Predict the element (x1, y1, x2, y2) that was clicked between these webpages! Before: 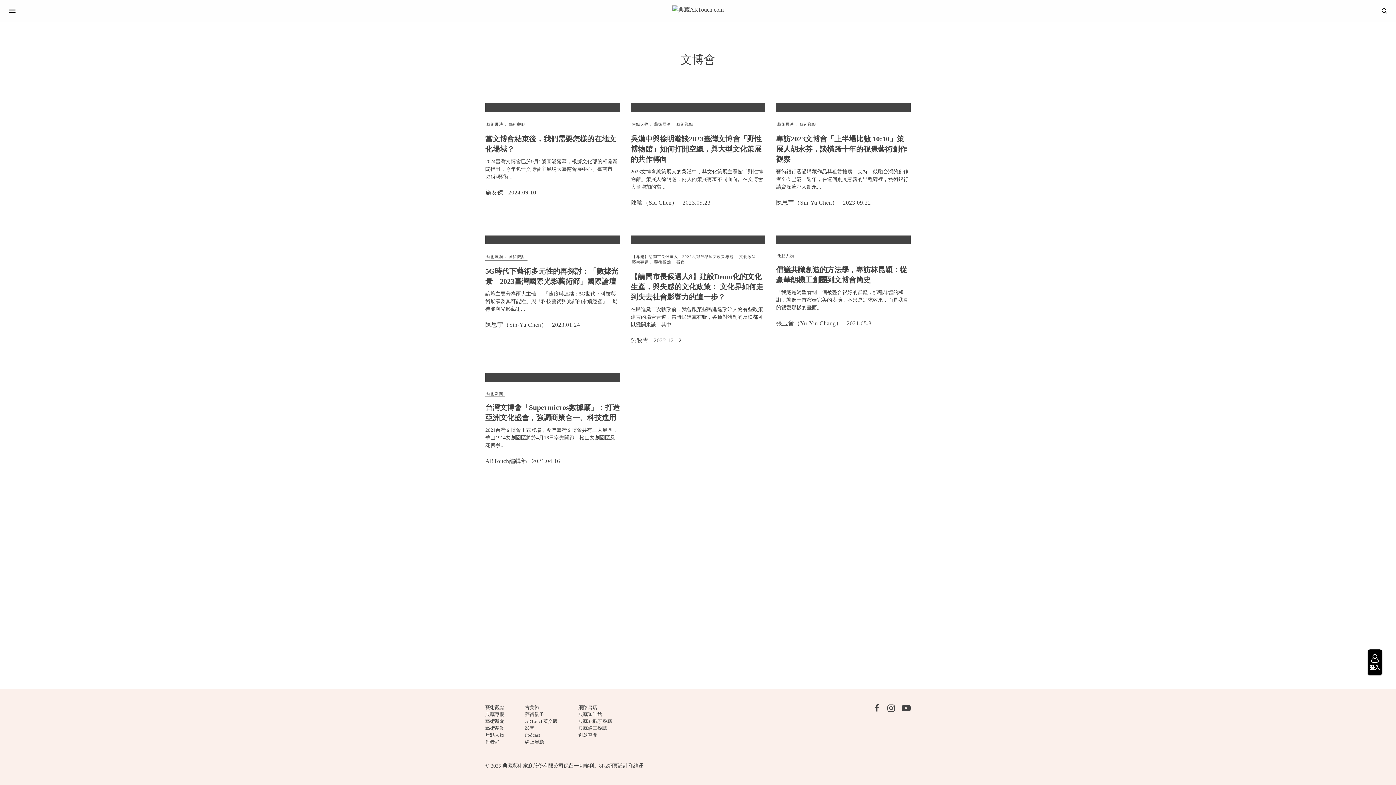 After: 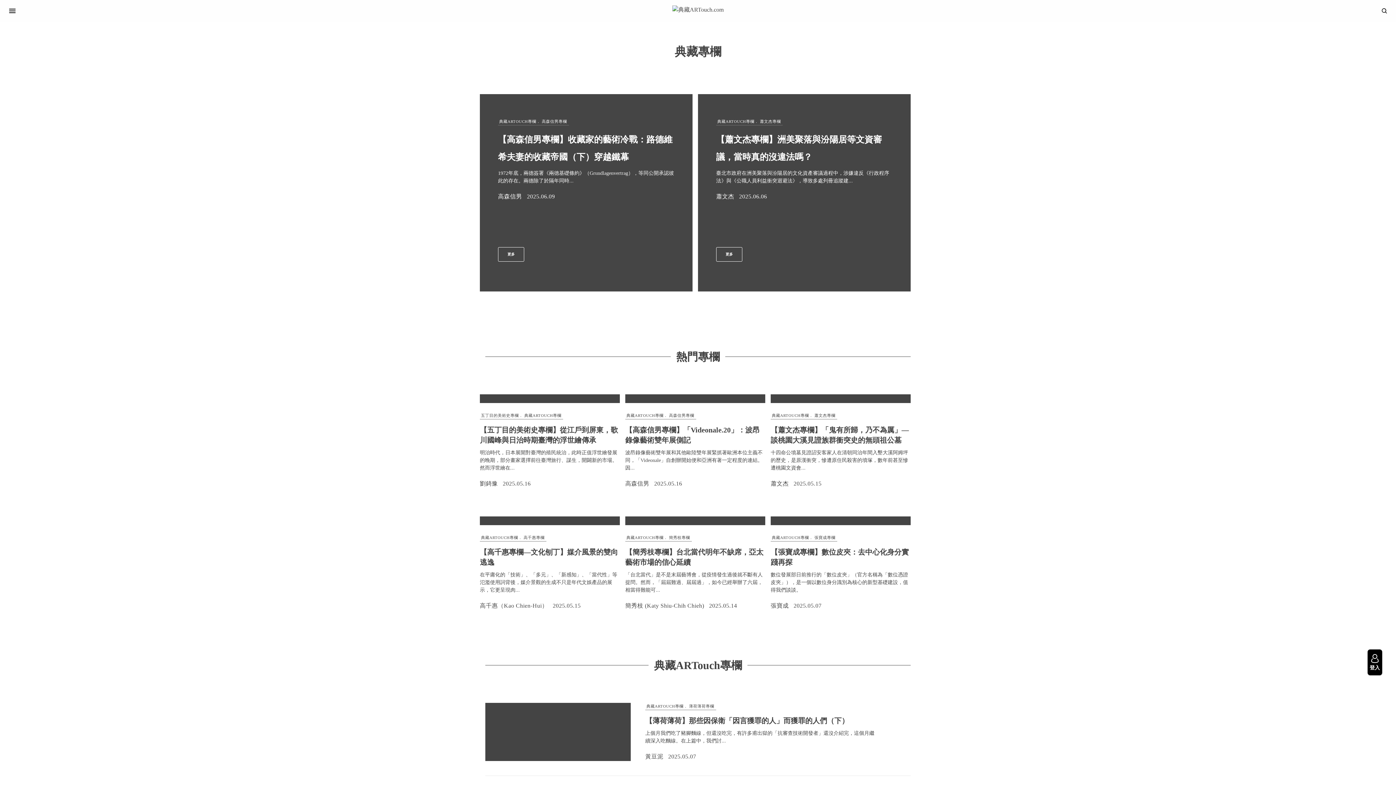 Action: bbox: (485, 711, 504, 717) label: 典藏專欄